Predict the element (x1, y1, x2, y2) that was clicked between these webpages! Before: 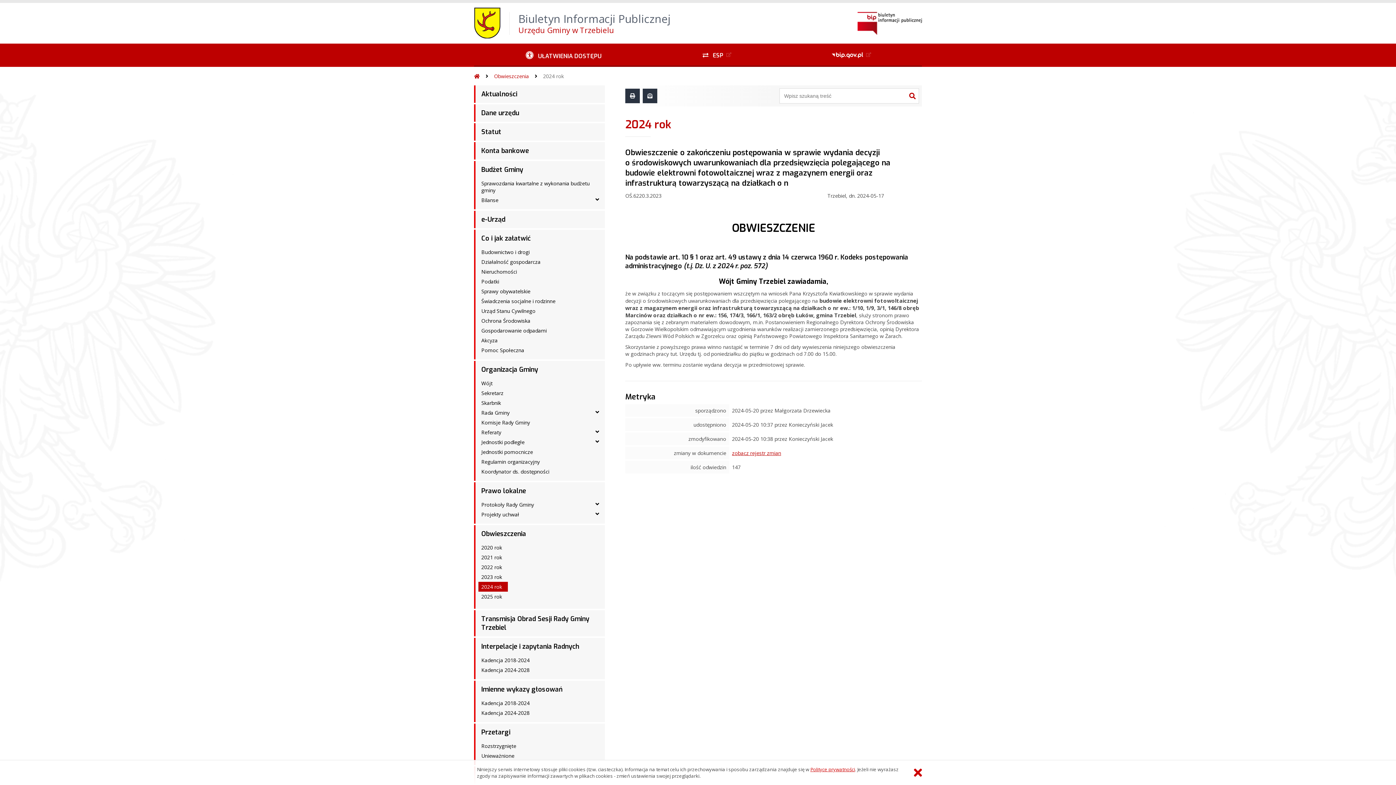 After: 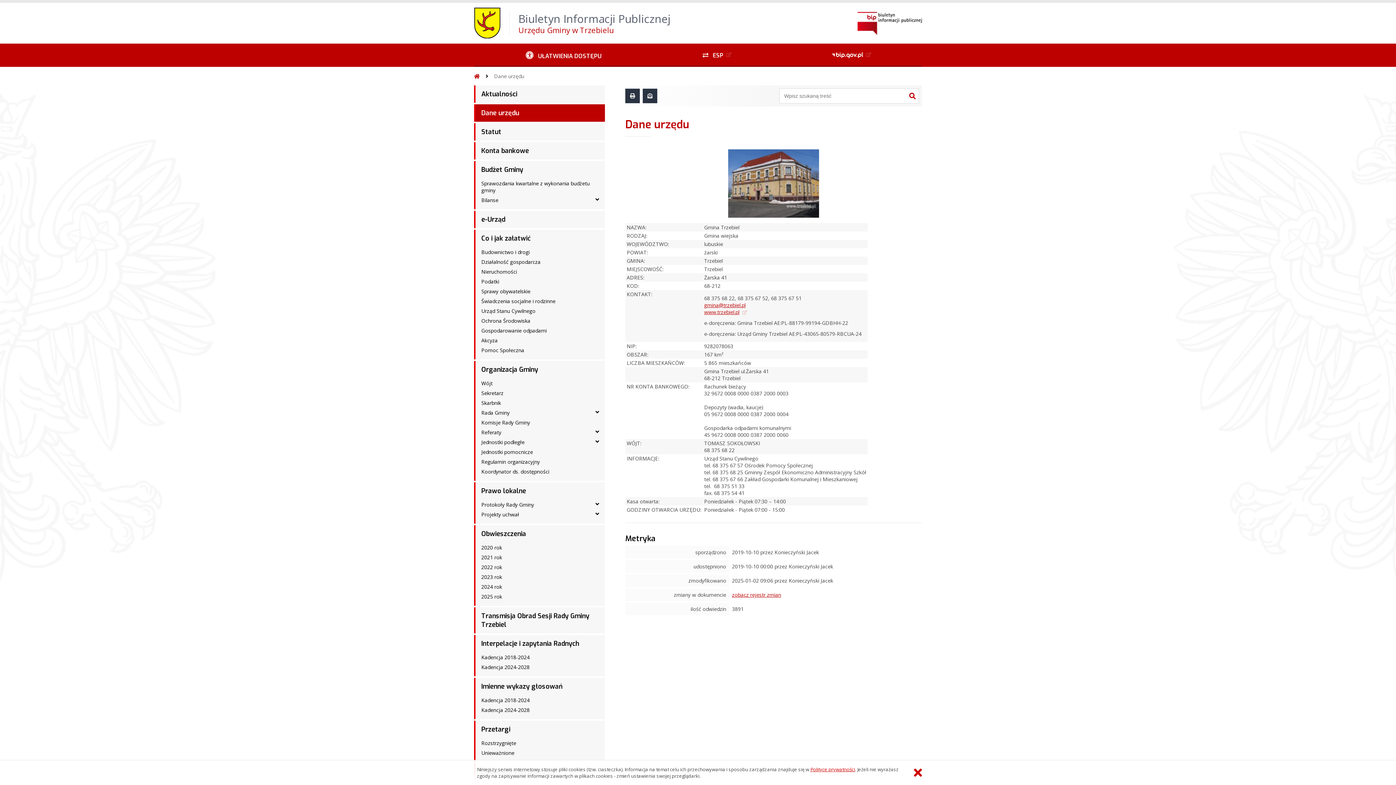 Action: label: Dane urzędu bbox: (475, 104, 605, 121)